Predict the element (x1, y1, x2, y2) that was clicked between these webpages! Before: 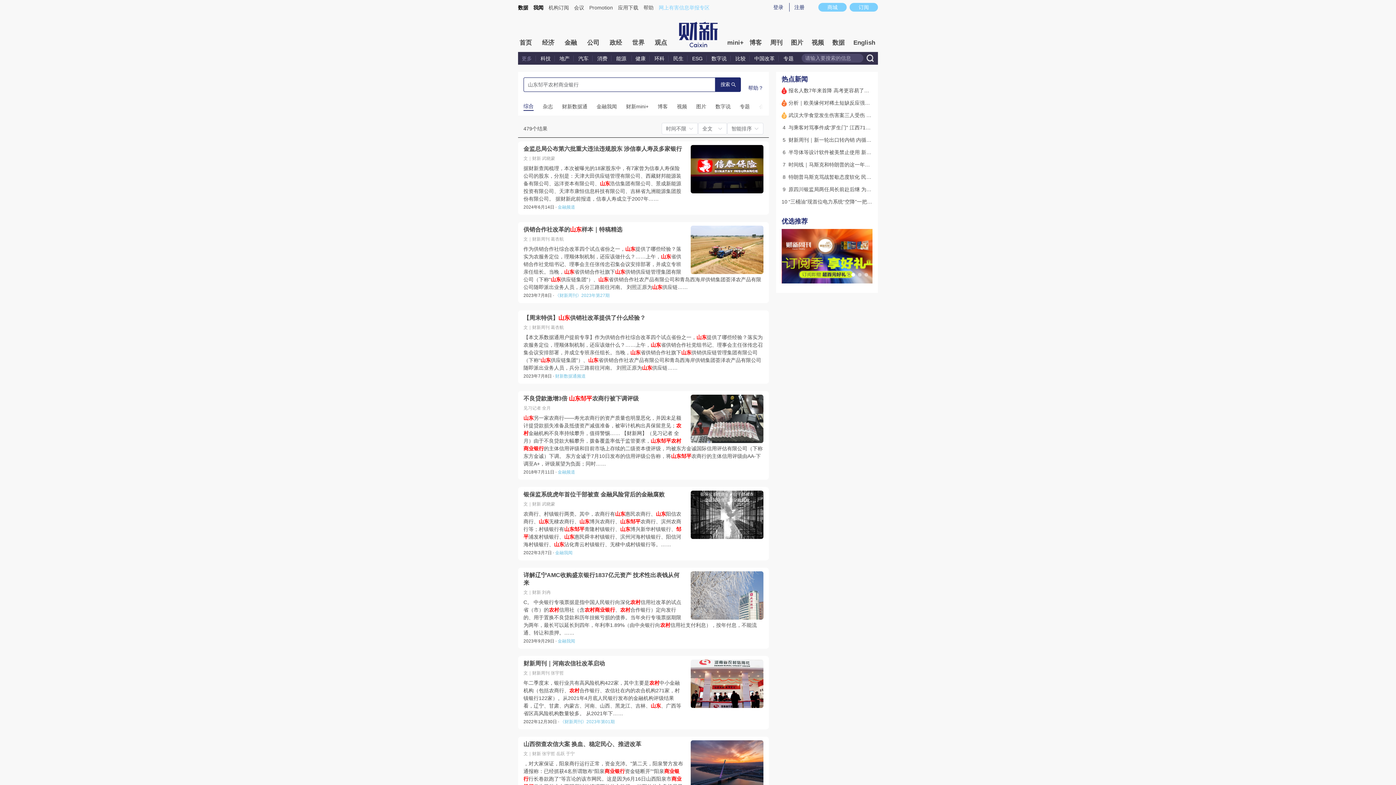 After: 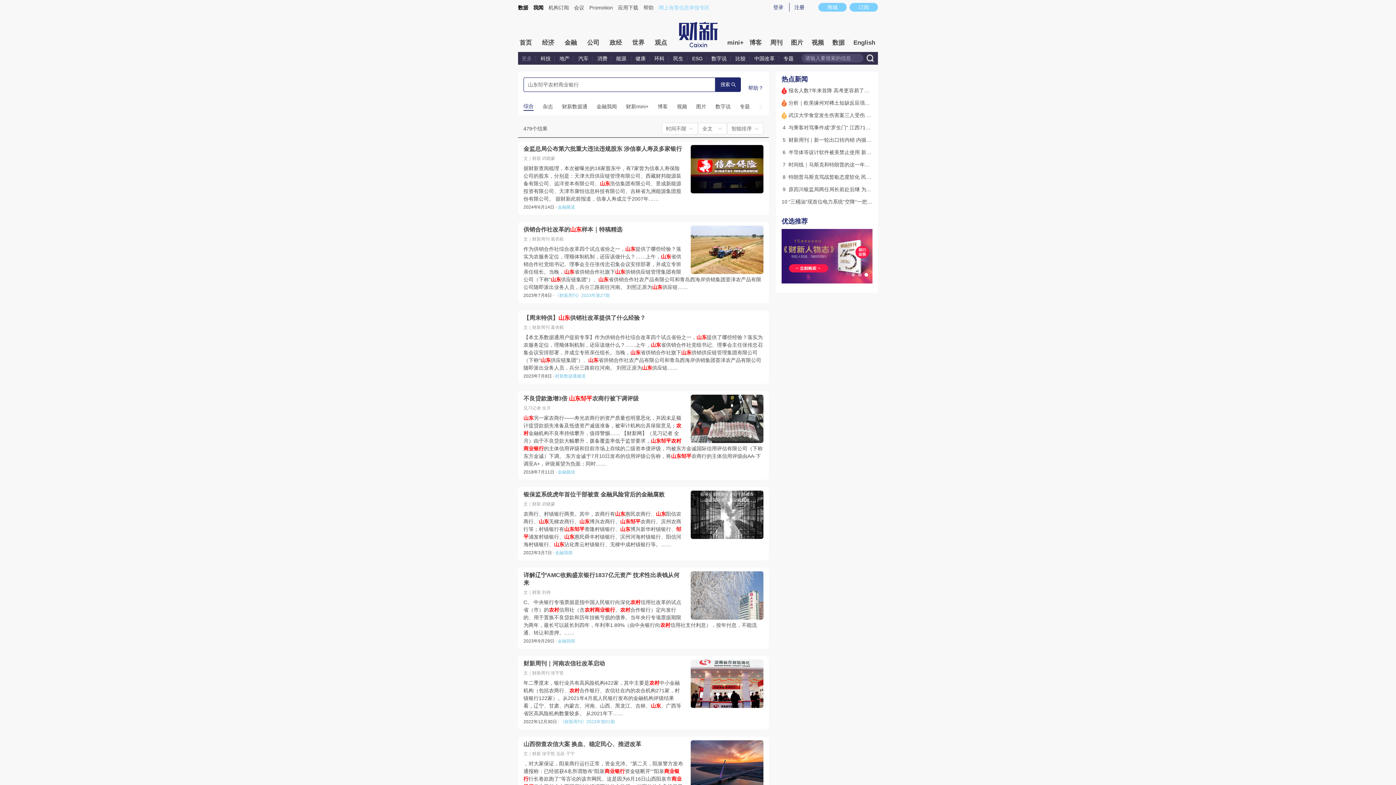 Action: bbox: (749, 36, 762, 49) label: 博客